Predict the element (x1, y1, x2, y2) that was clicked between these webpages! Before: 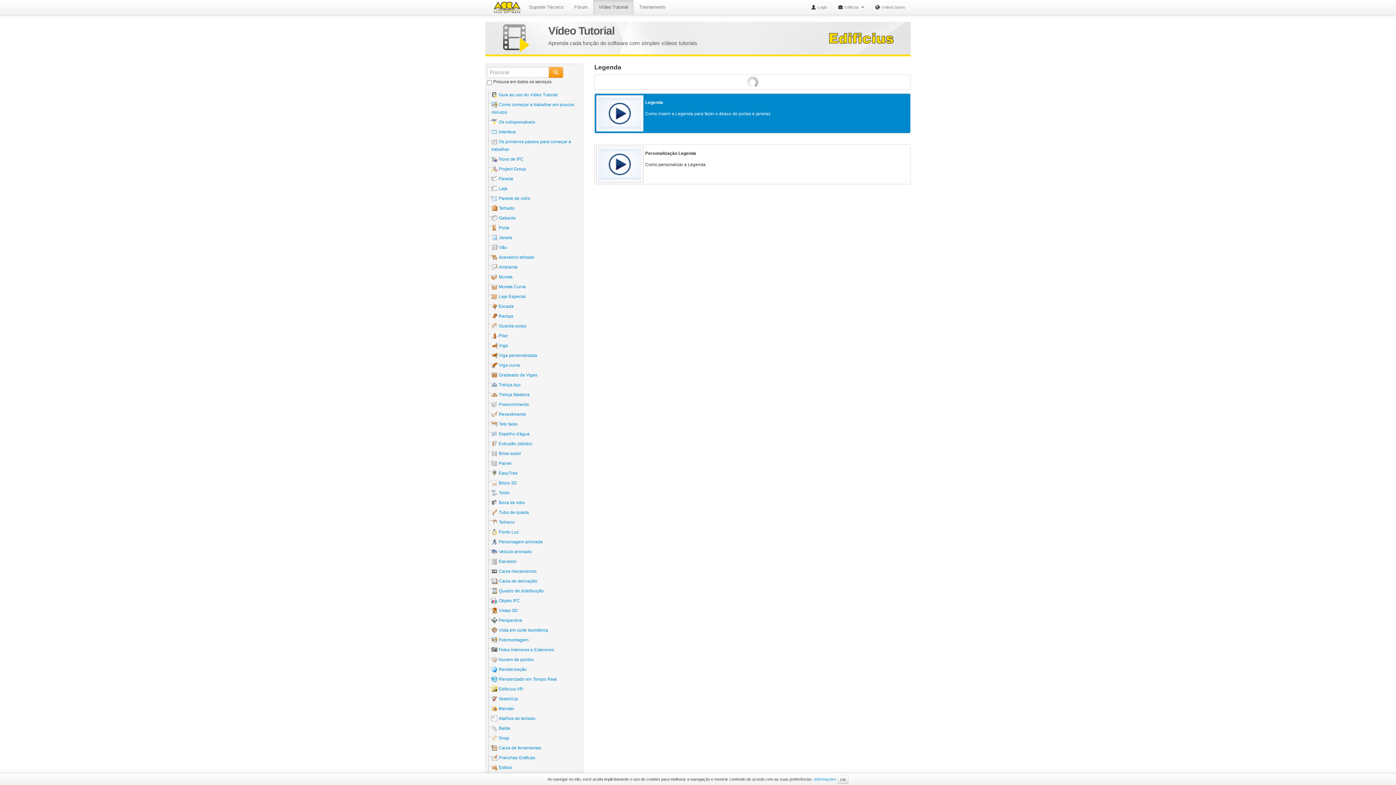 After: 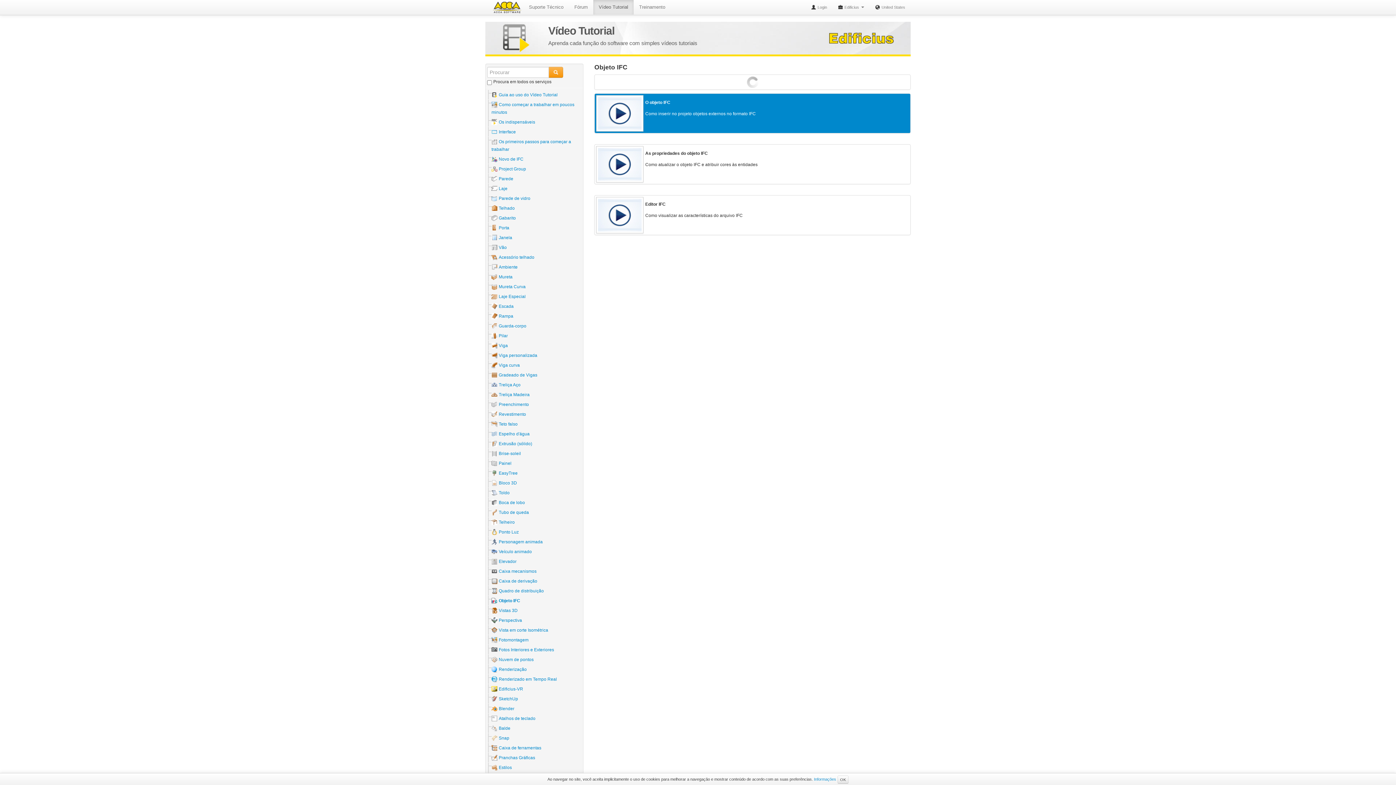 Action: bbox: (498, 597, 520, 603) label: Objeto IFC